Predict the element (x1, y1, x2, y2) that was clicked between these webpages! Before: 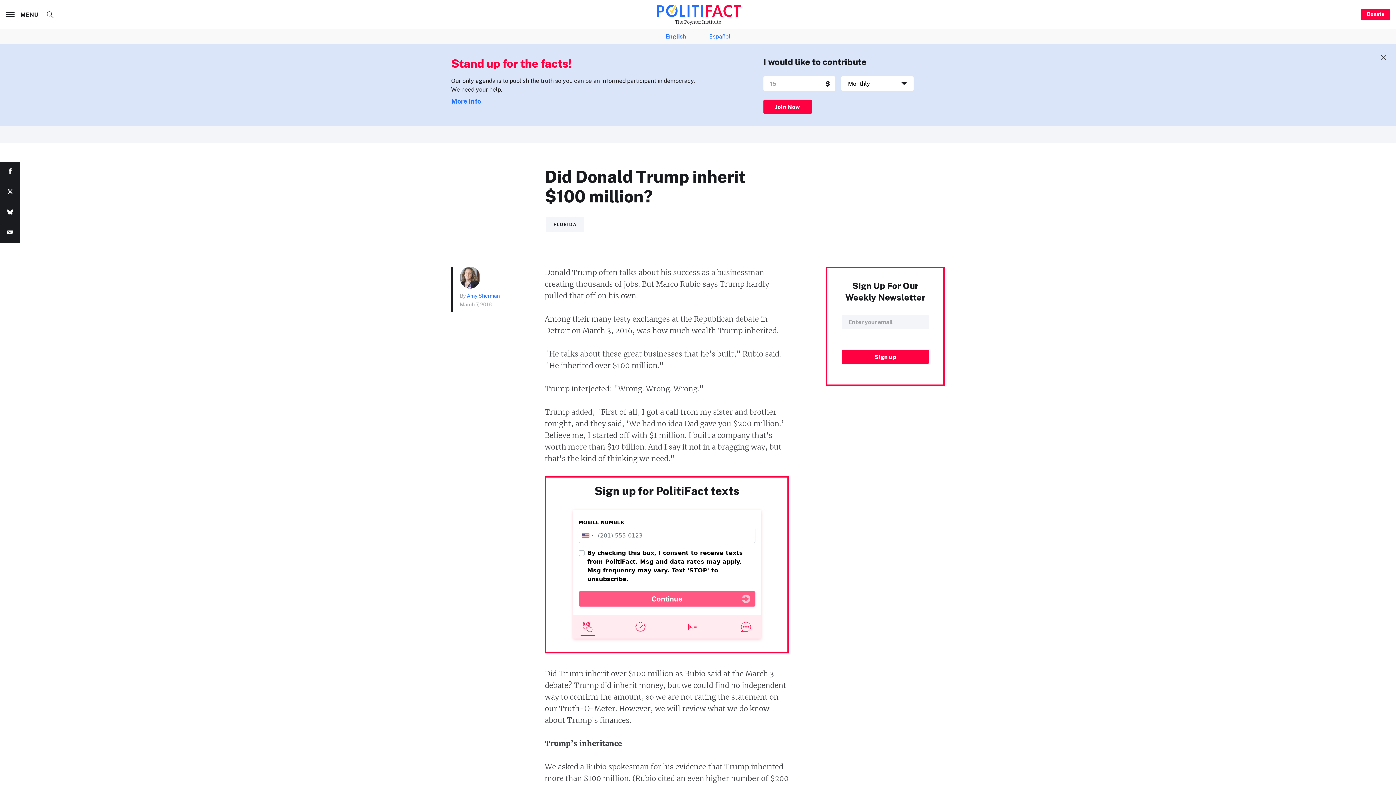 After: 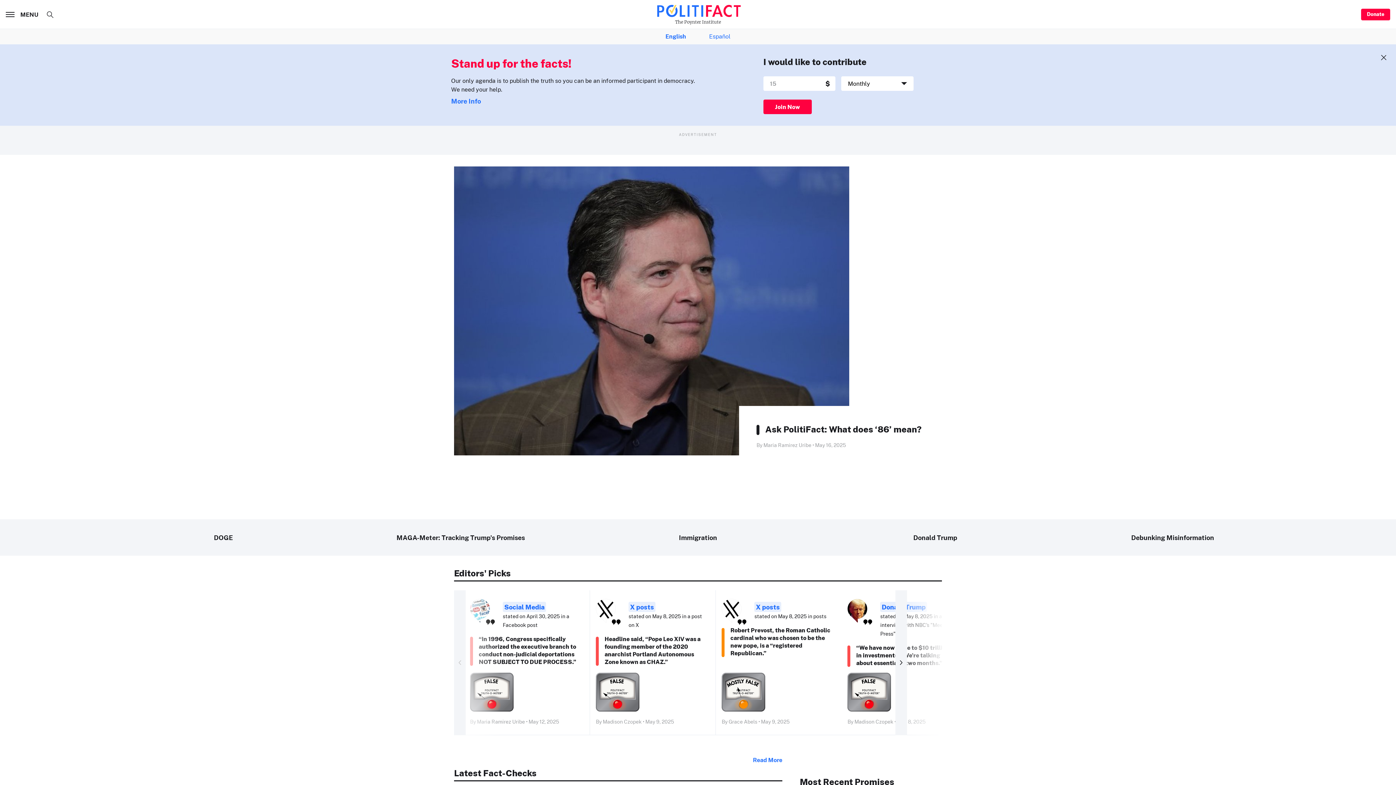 Action: label: English bbox: (665, 32, 686, 41)